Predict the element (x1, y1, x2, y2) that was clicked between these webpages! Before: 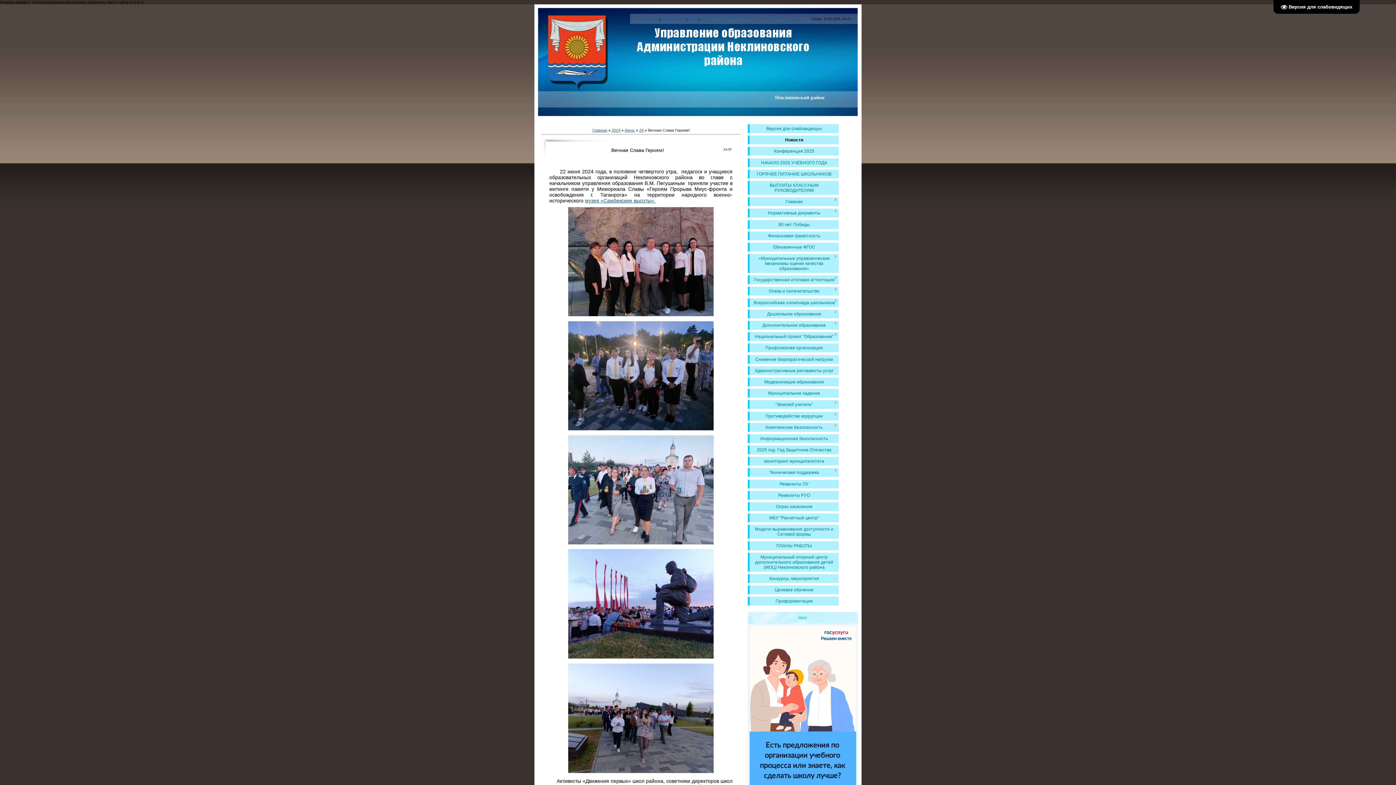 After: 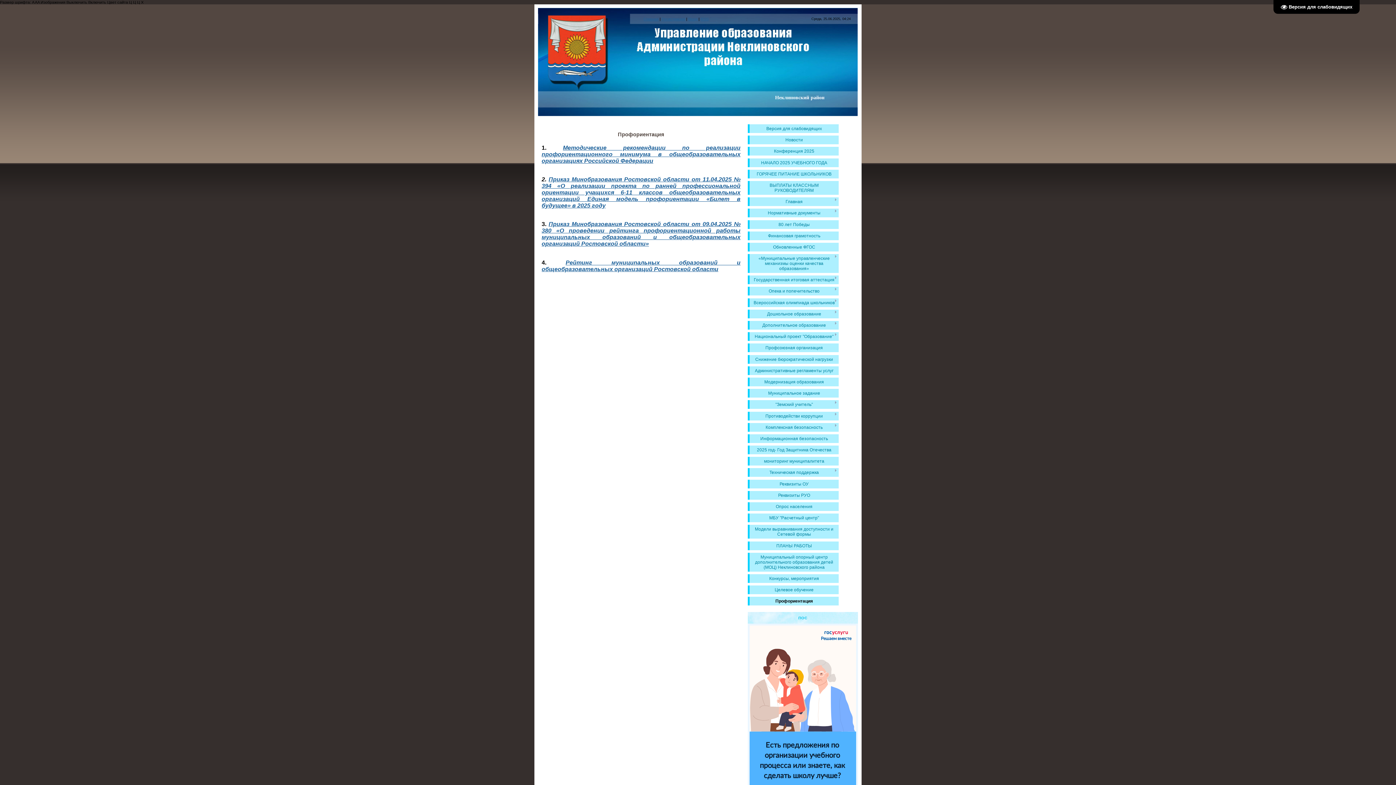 Action: label: Профориентация bbox: (775, 599, 812, 604)